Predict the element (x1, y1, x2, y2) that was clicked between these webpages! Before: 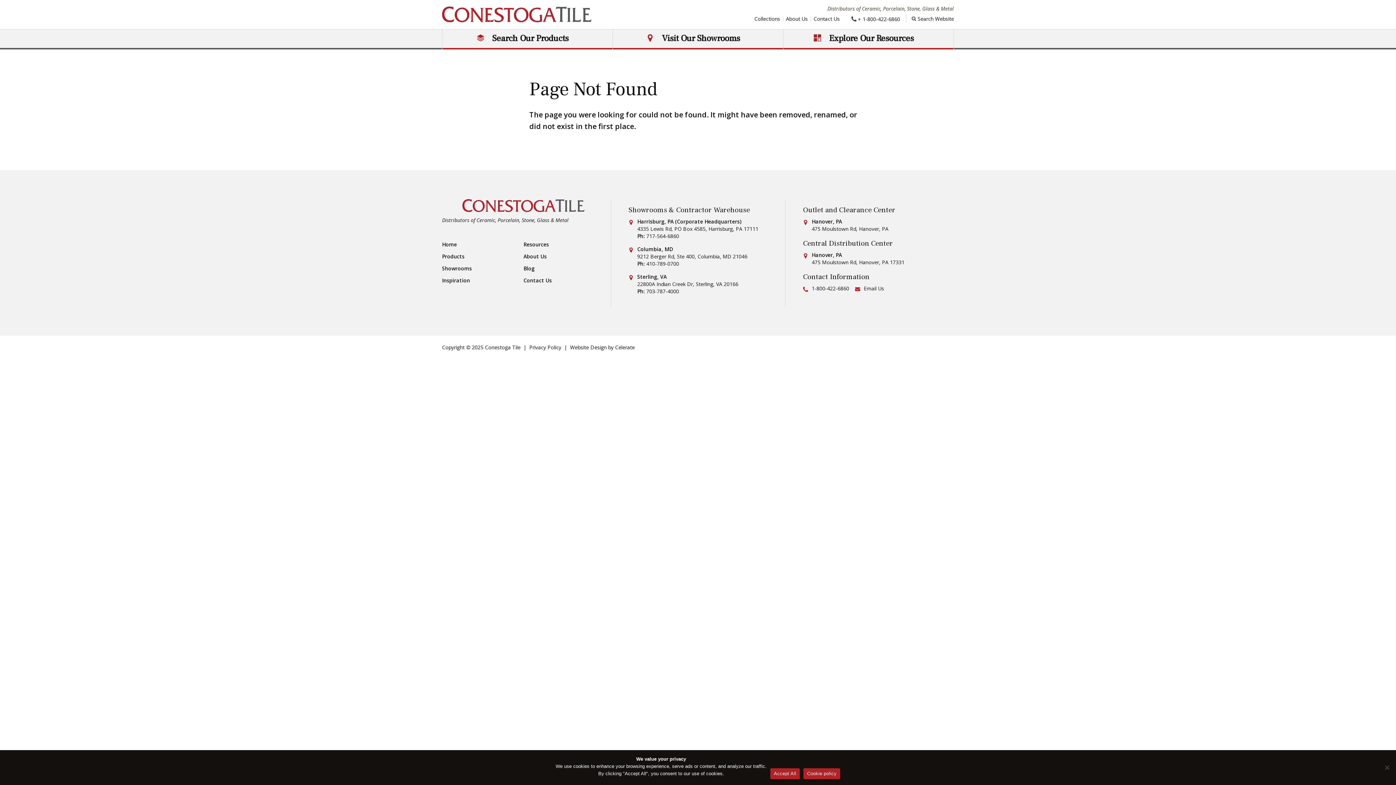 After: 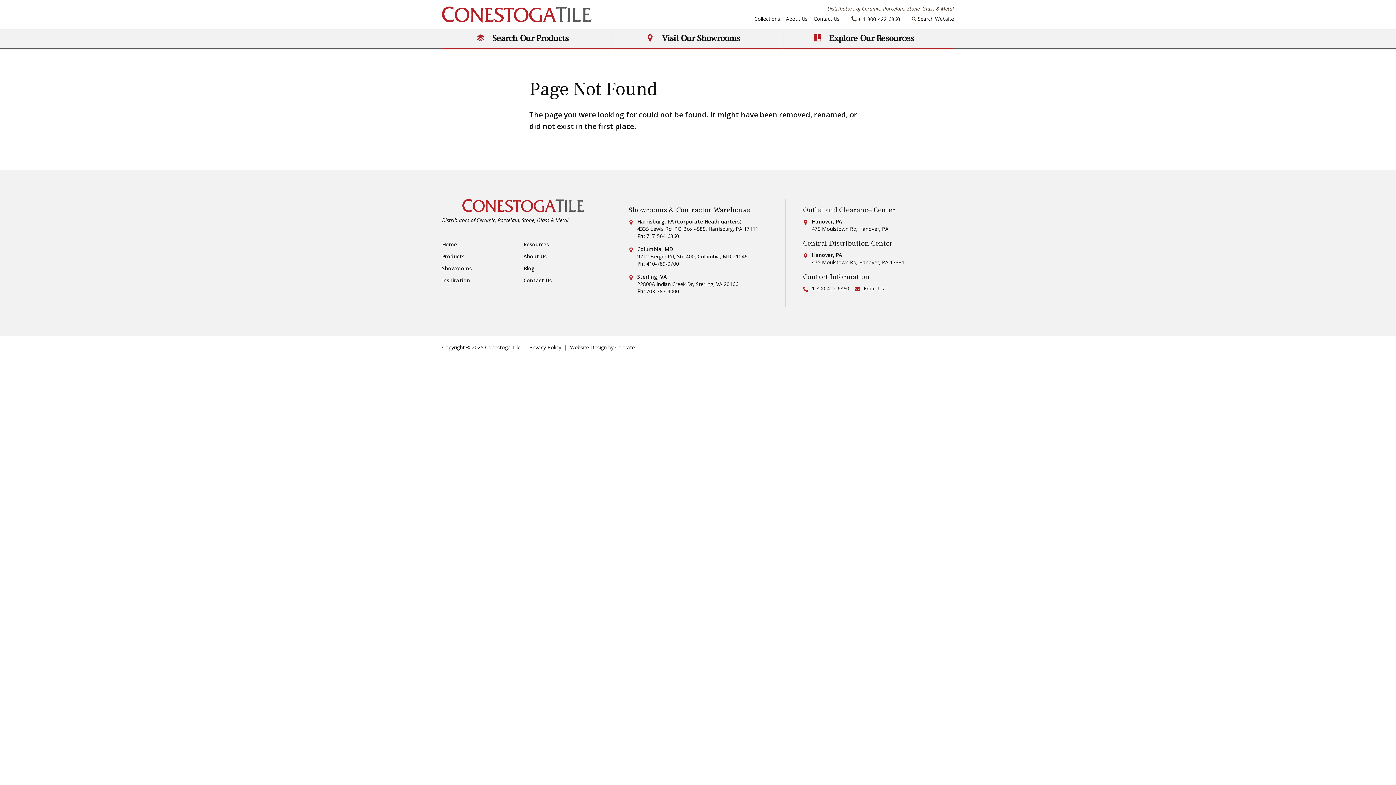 Action: bbox: (770, 768, 800, 779) label: Accept All